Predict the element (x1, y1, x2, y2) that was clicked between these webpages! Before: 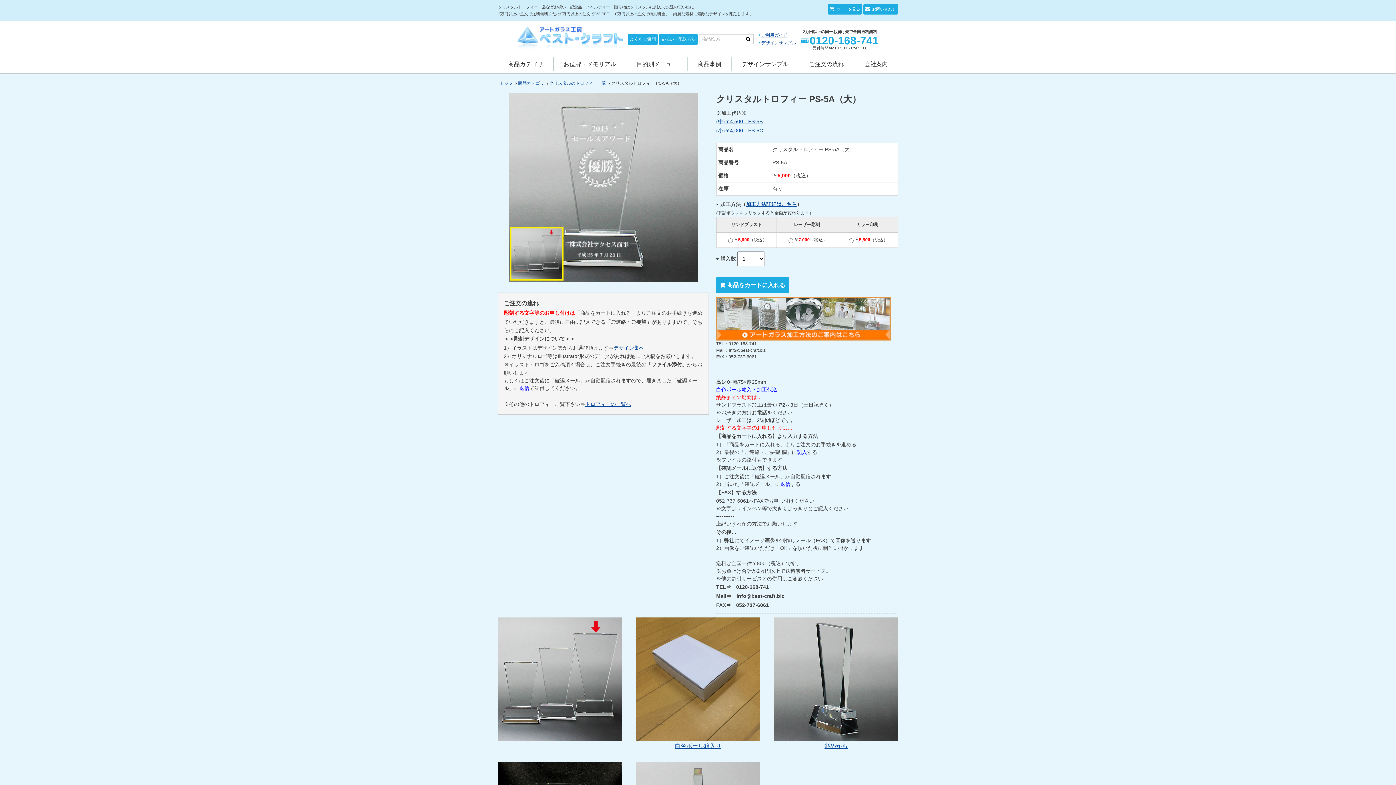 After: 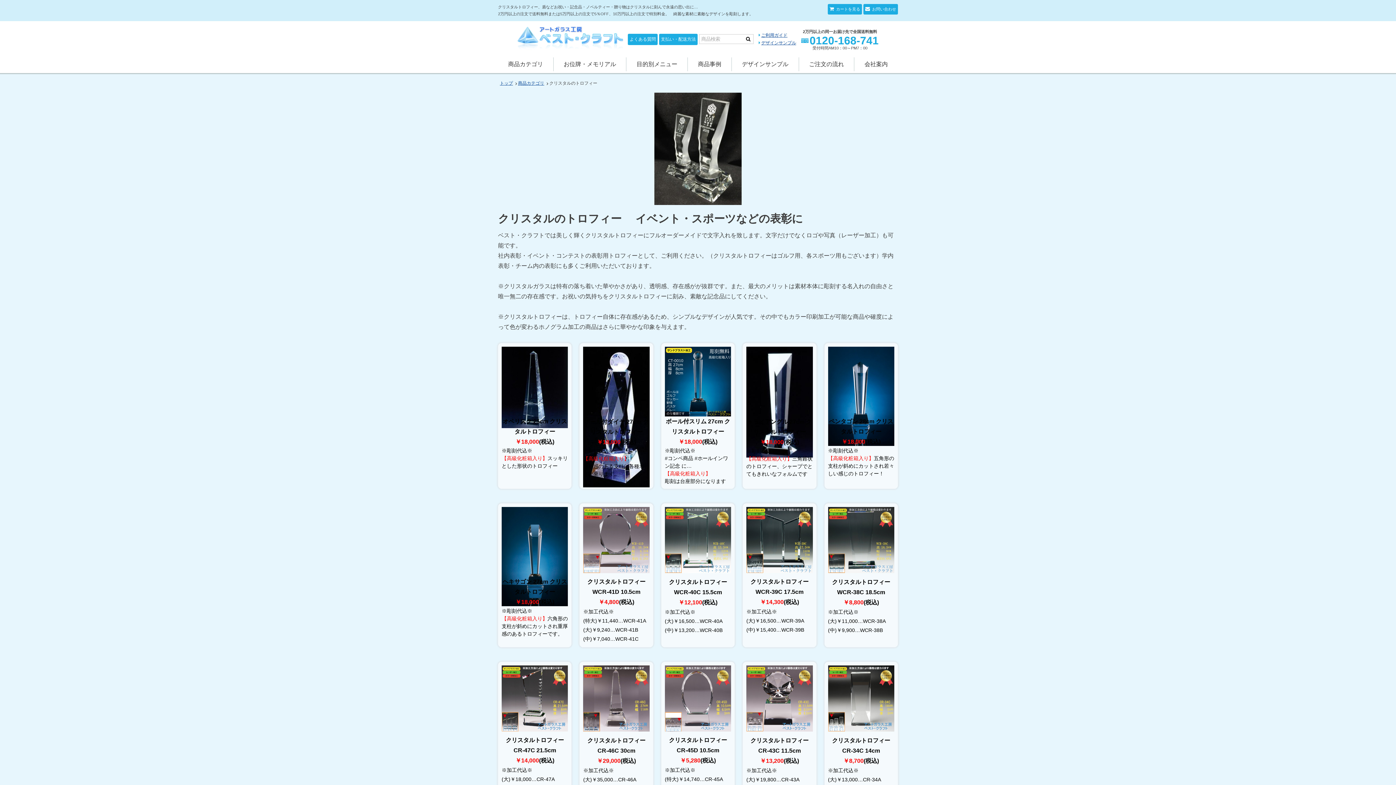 Action: label: トロフィーの一覧へ bbox: (585, 401, 631, 407)